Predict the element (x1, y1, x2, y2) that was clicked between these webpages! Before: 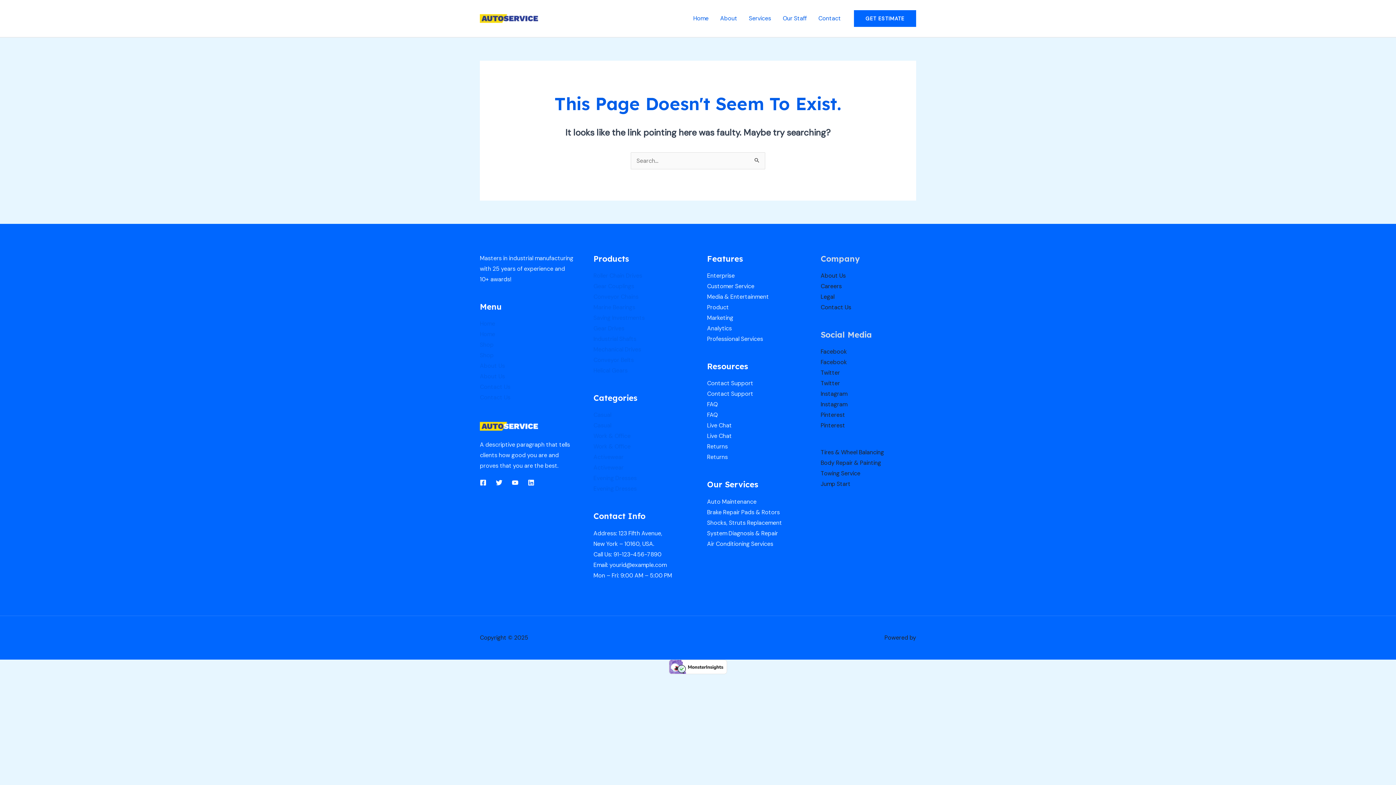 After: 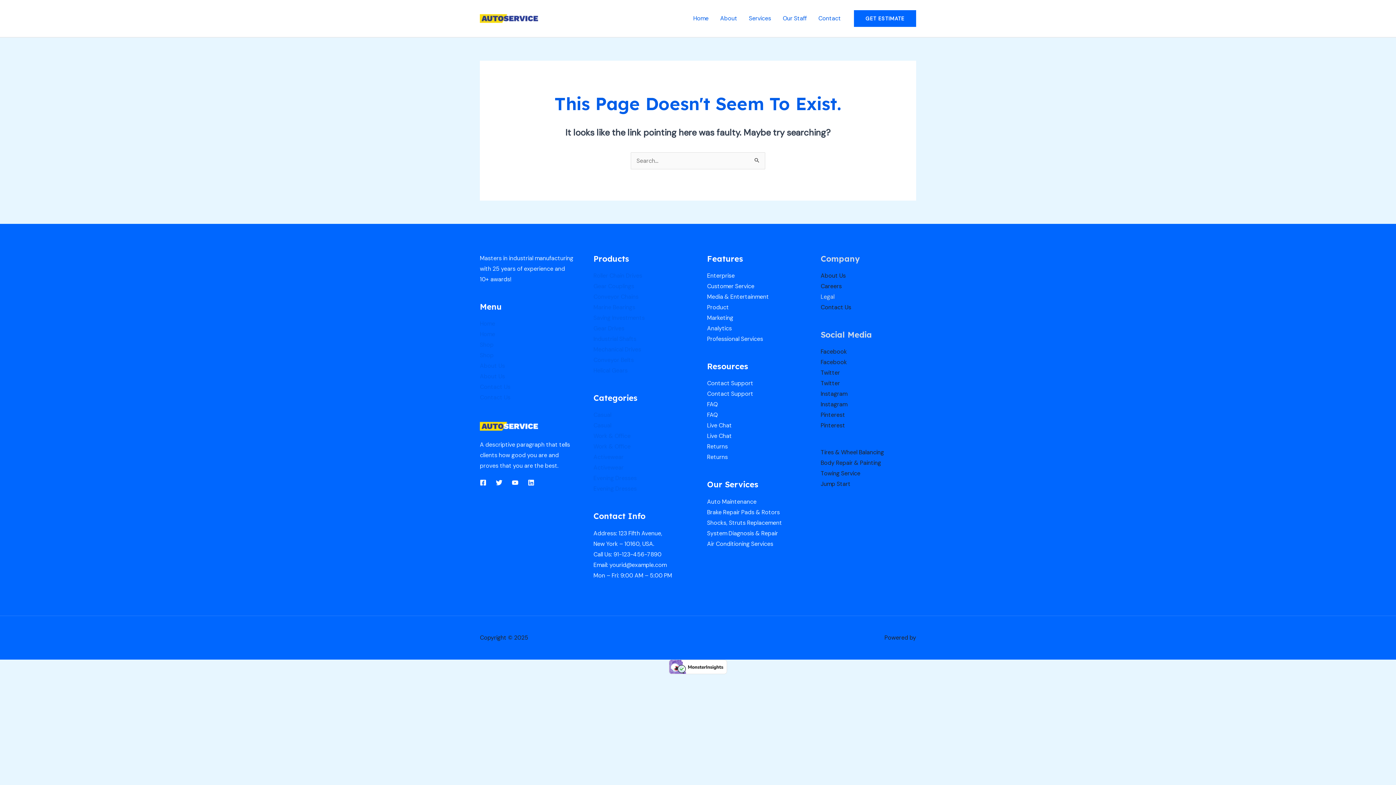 Action: label: Legal bbox: (820, 293, 834, 300)